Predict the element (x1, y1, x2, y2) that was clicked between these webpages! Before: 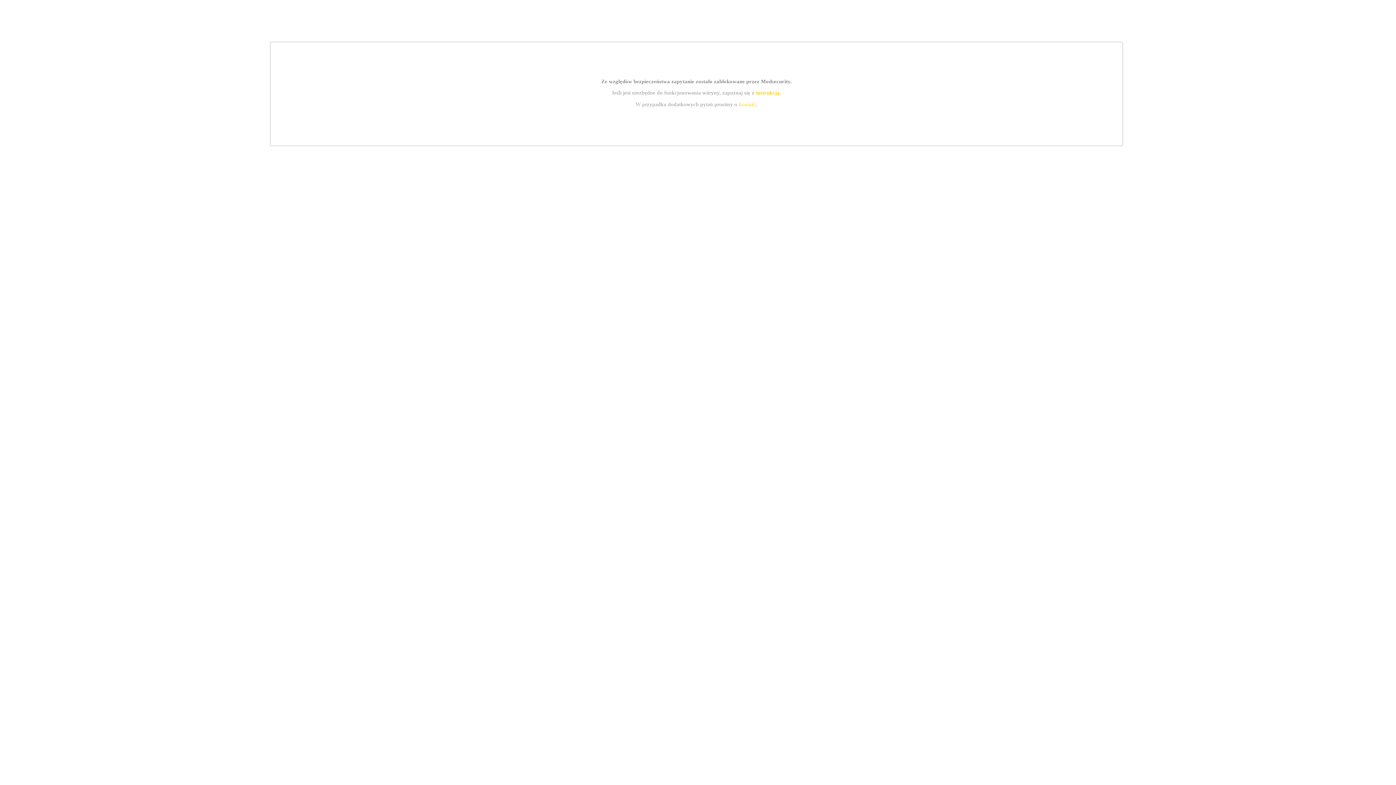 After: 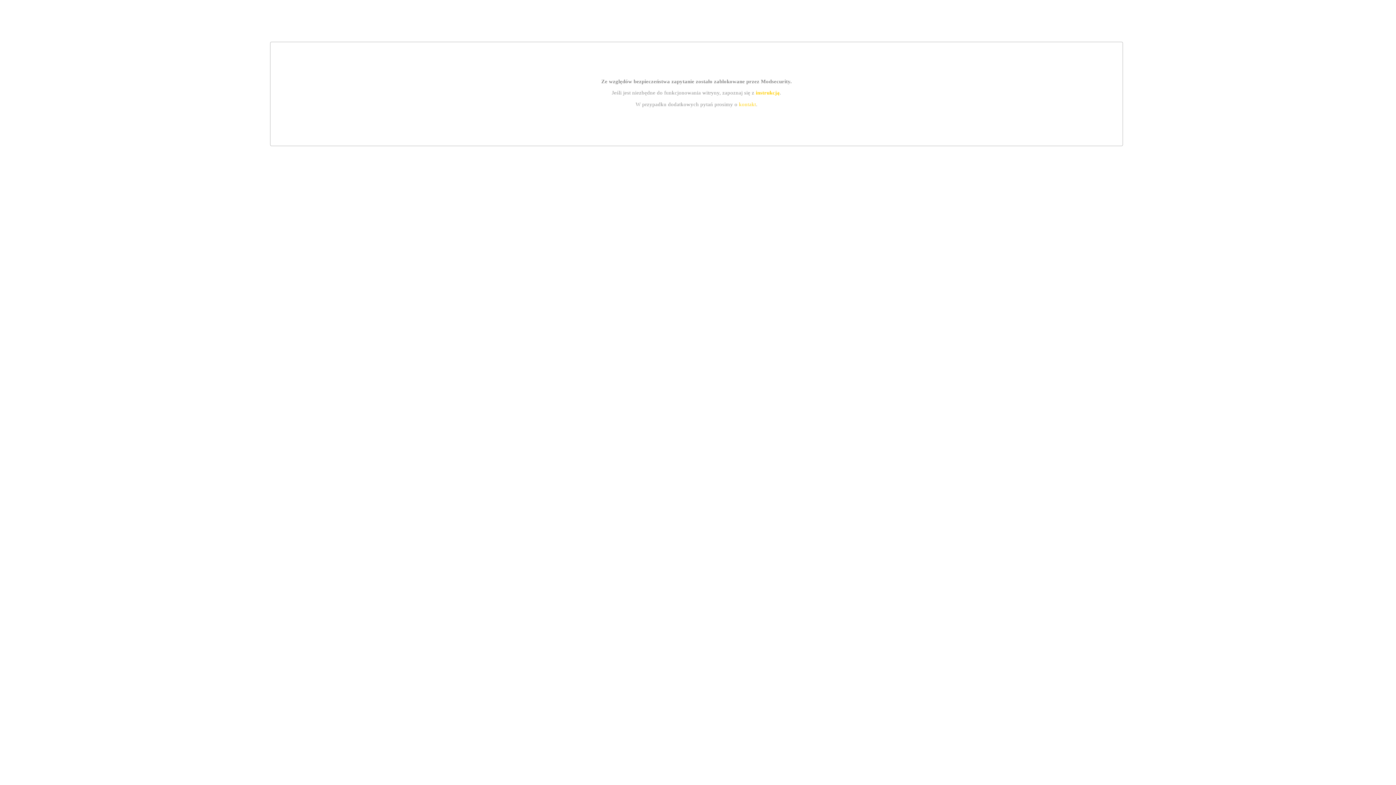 Action: label: kontakt bbox: (739, 101, 756, 107)